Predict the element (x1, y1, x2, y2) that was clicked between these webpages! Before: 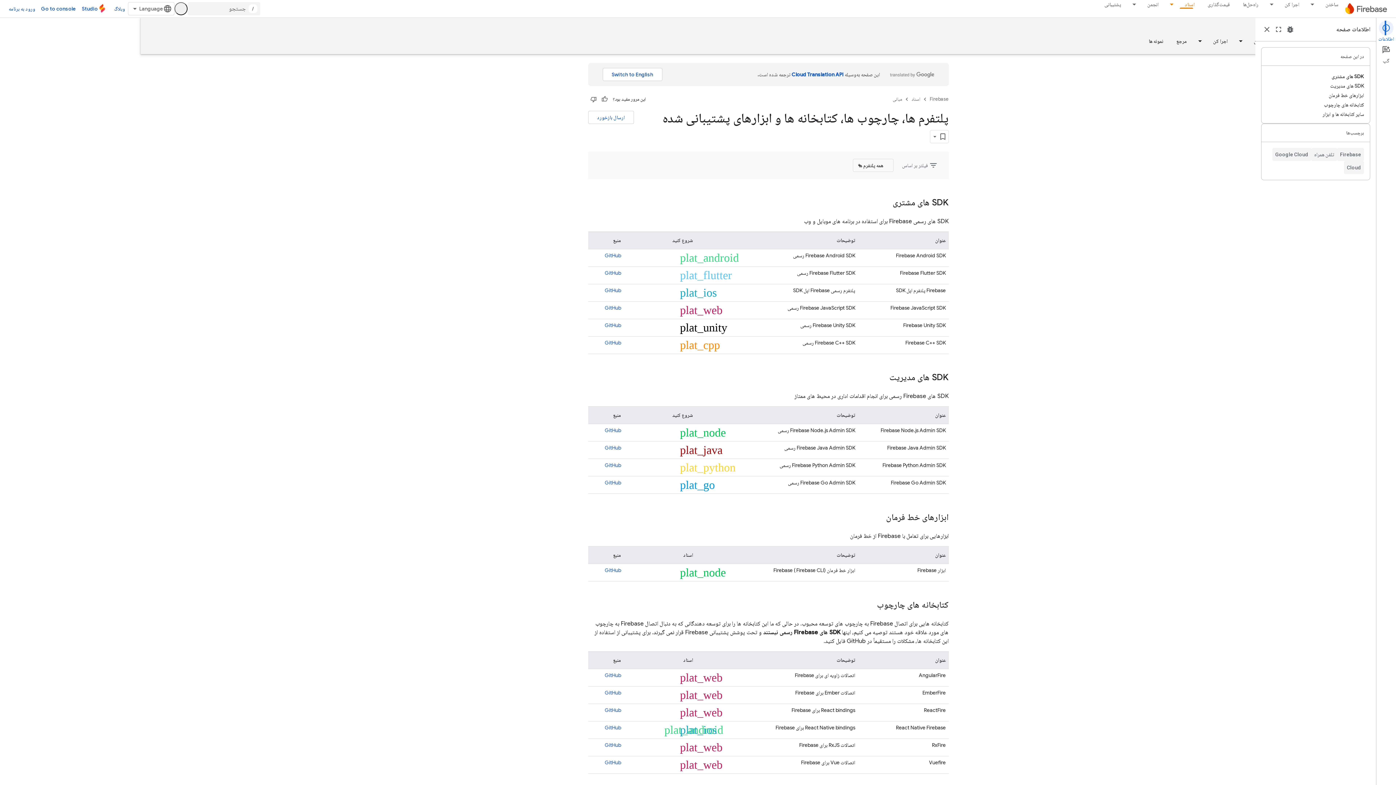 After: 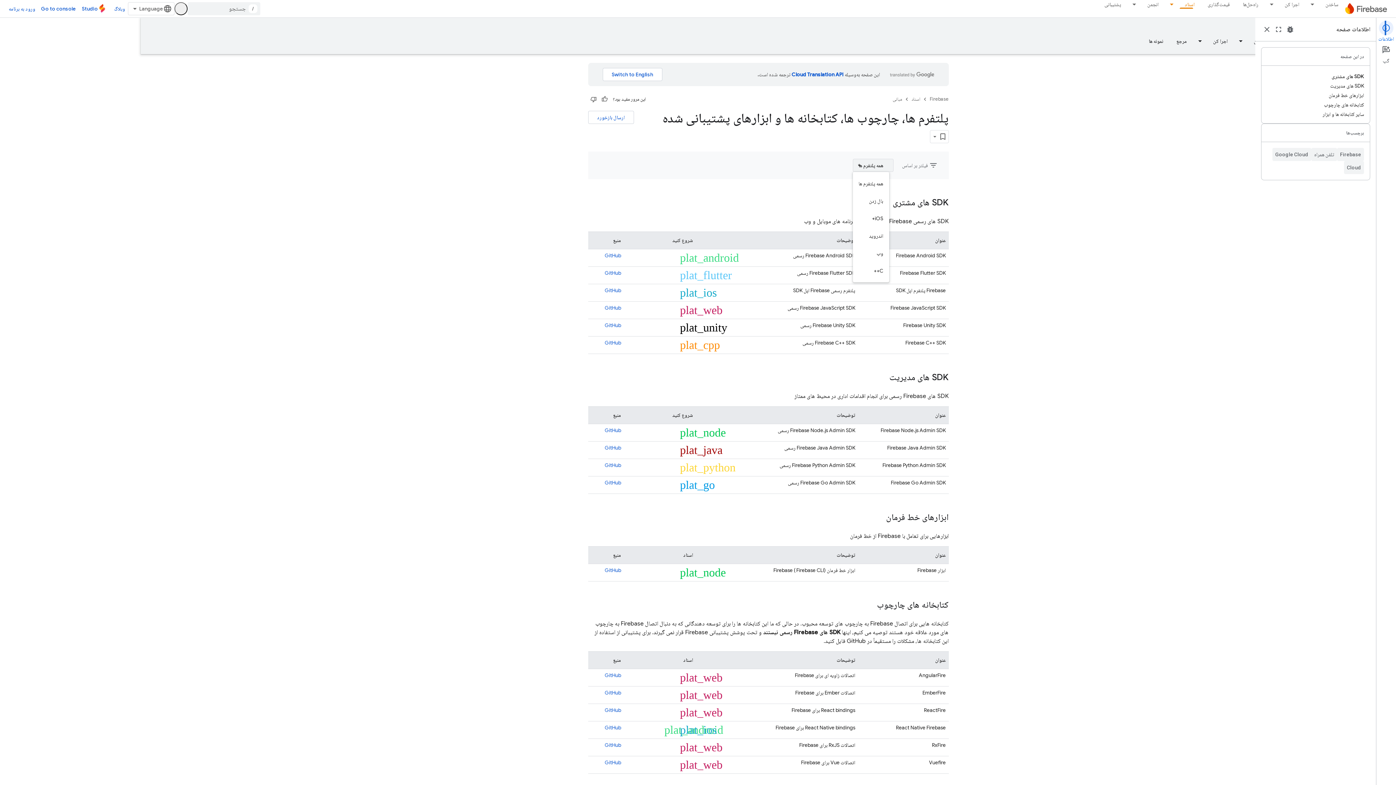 Action: bbox: (792, 141, 833, 154) label: همه پلتفرم ها